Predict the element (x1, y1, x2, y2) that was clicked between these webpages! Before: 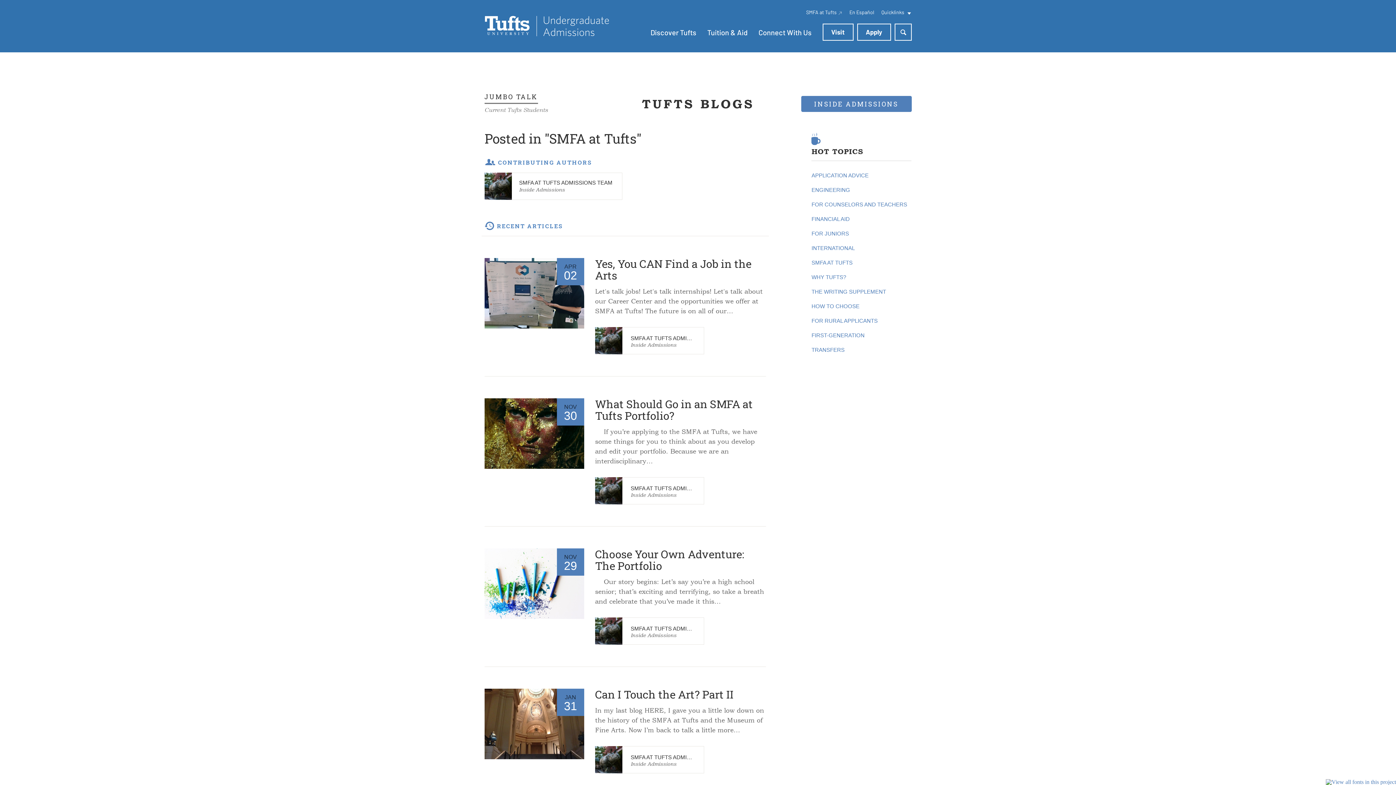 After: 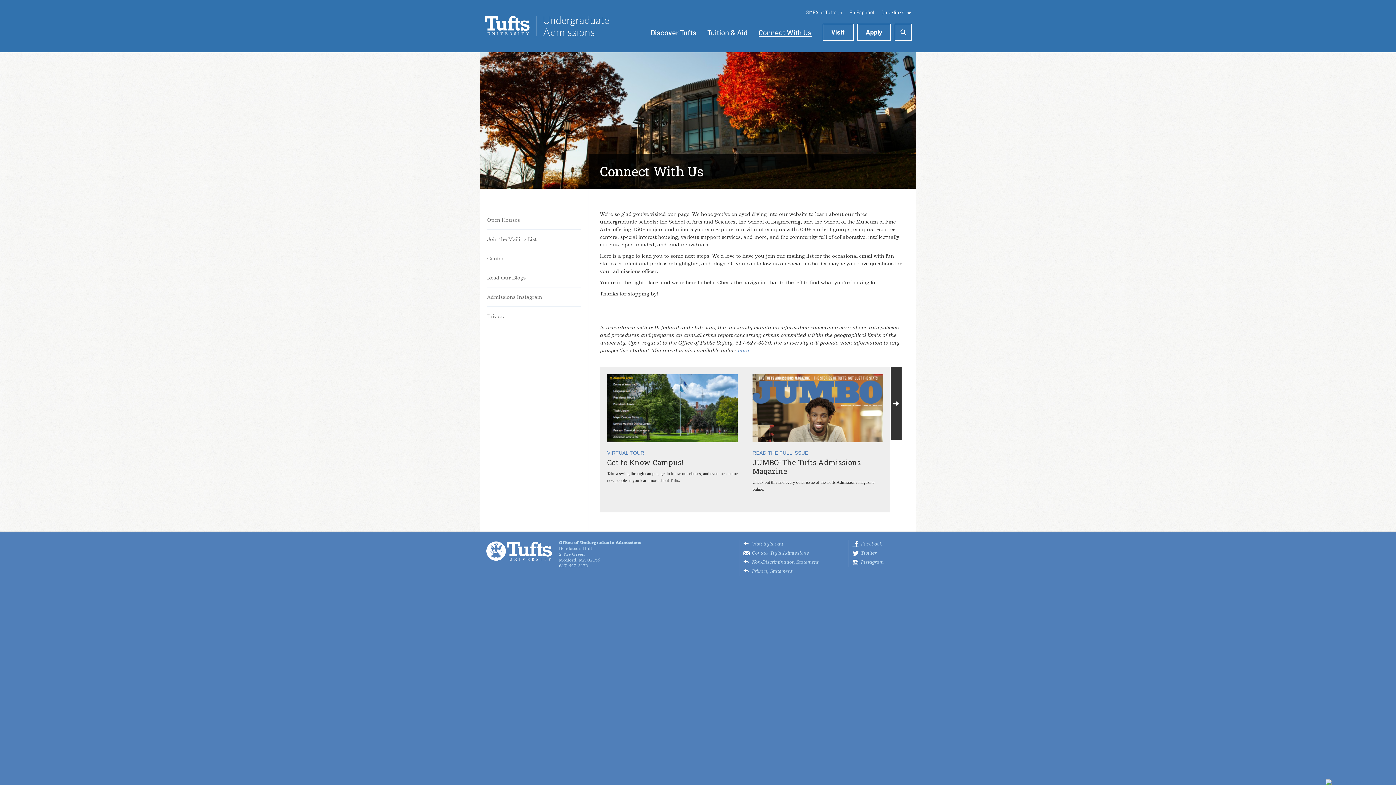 Action: bbox: (758, 28, 811, 35) label: Connect With Us